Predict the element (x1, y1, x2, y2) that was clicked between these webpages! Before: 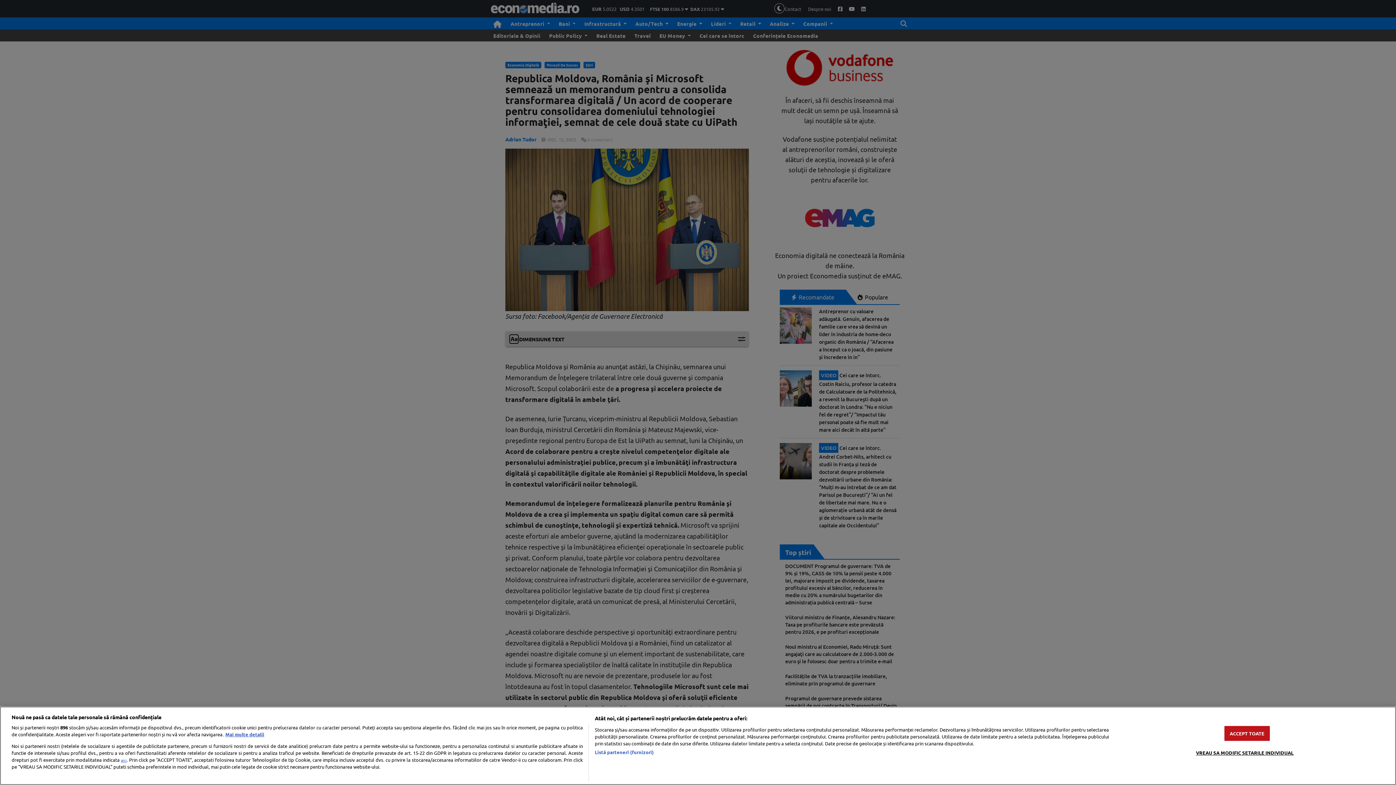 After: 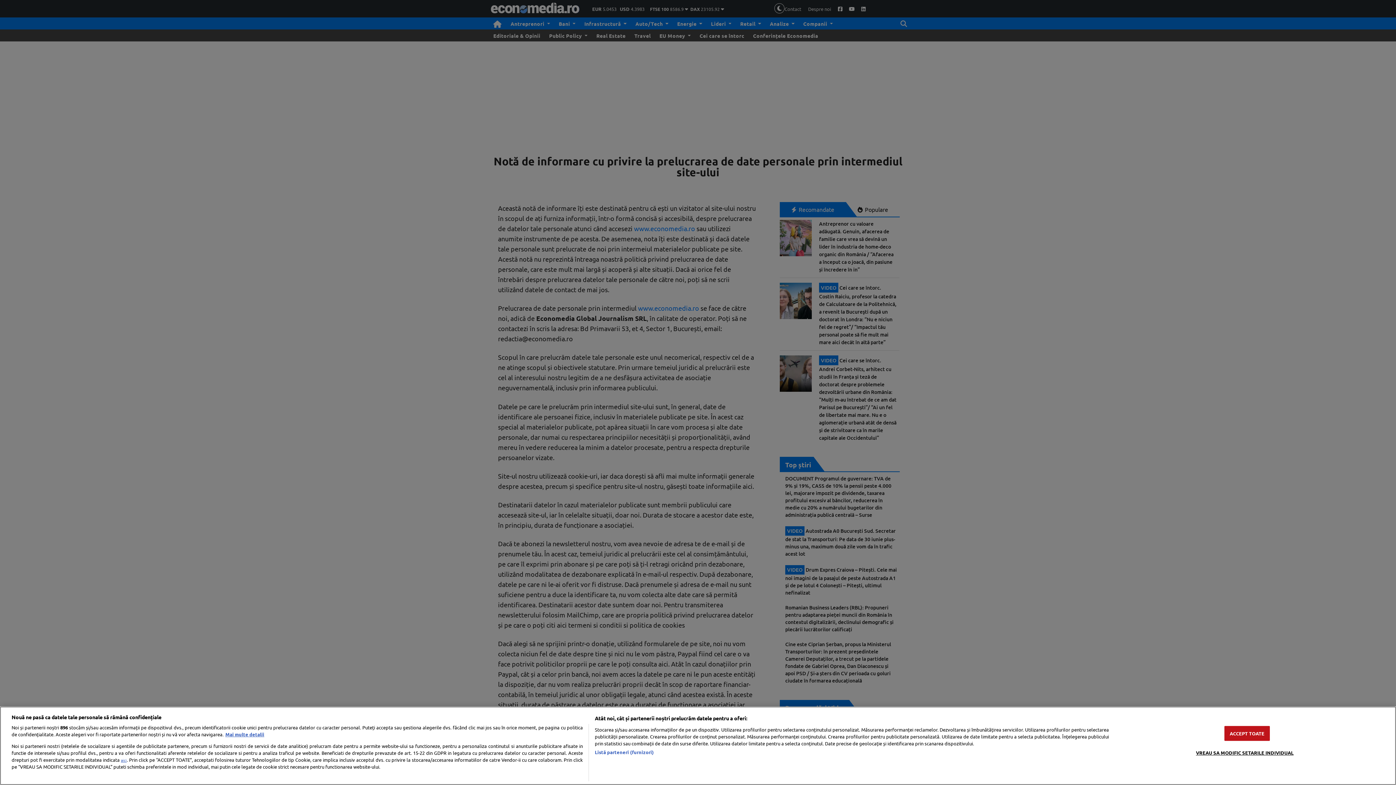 Action: bbox: (120, 757, 126, 763) label: aici